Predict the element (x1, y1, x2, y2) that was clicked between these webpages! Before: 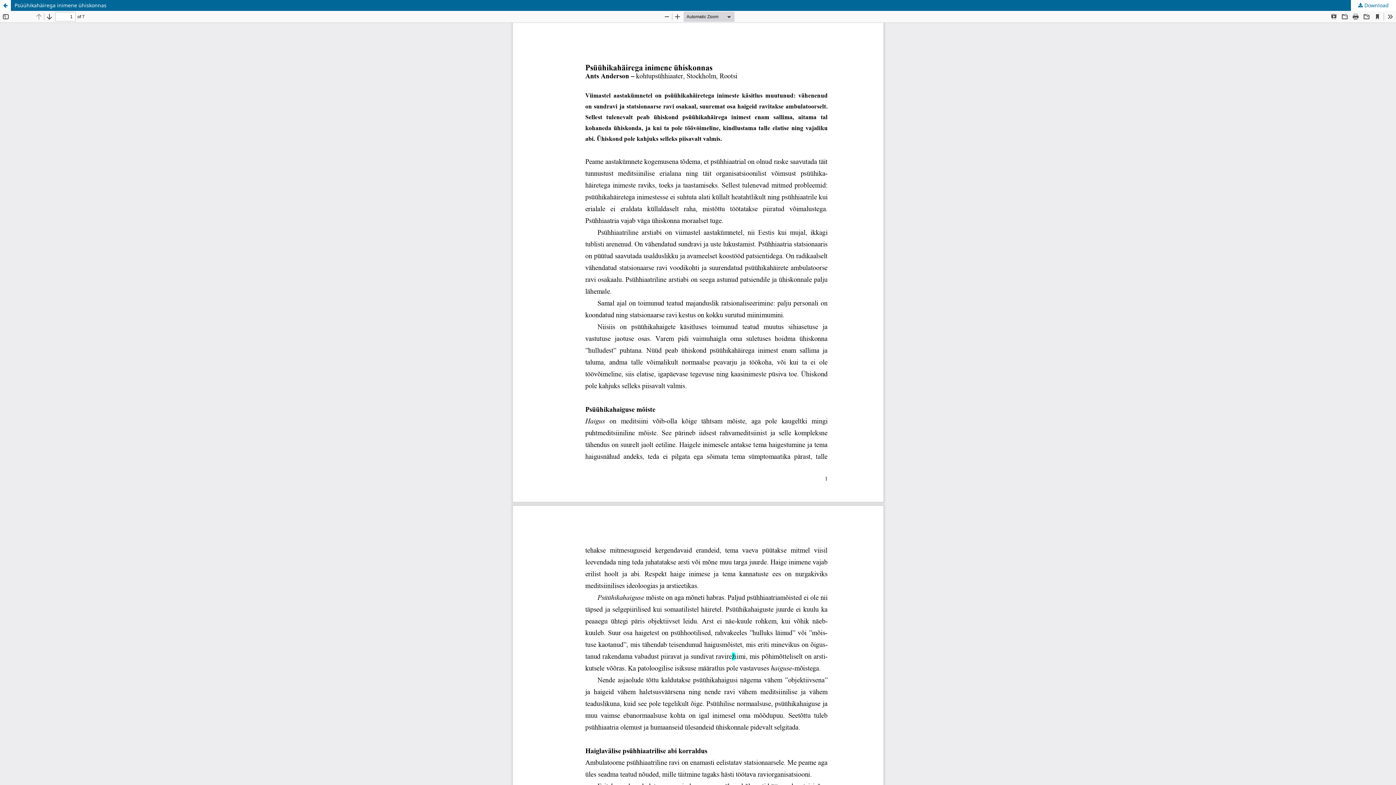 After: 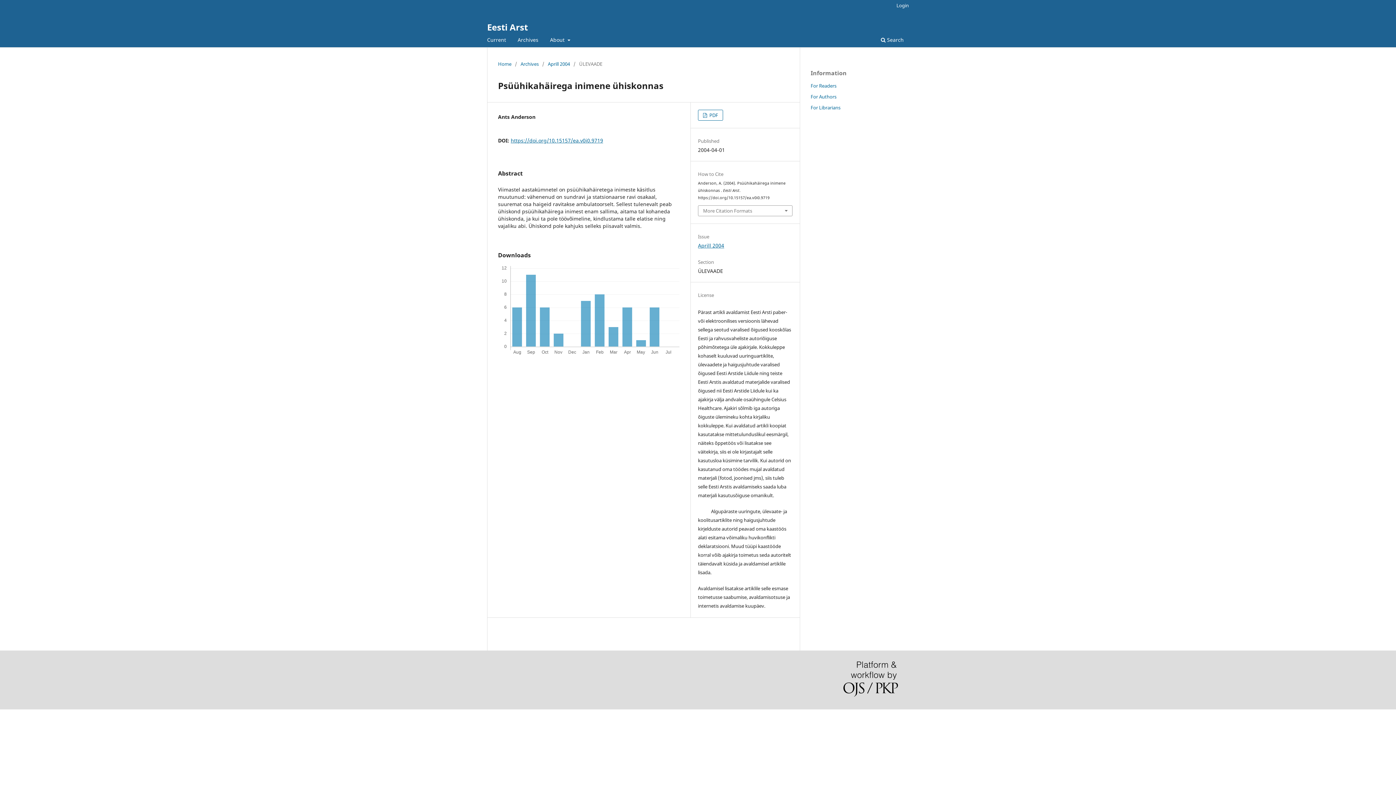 Action: bbox: (0, 0, 1396, 10) label: Psüühikahäirega inimene ühiskonnas